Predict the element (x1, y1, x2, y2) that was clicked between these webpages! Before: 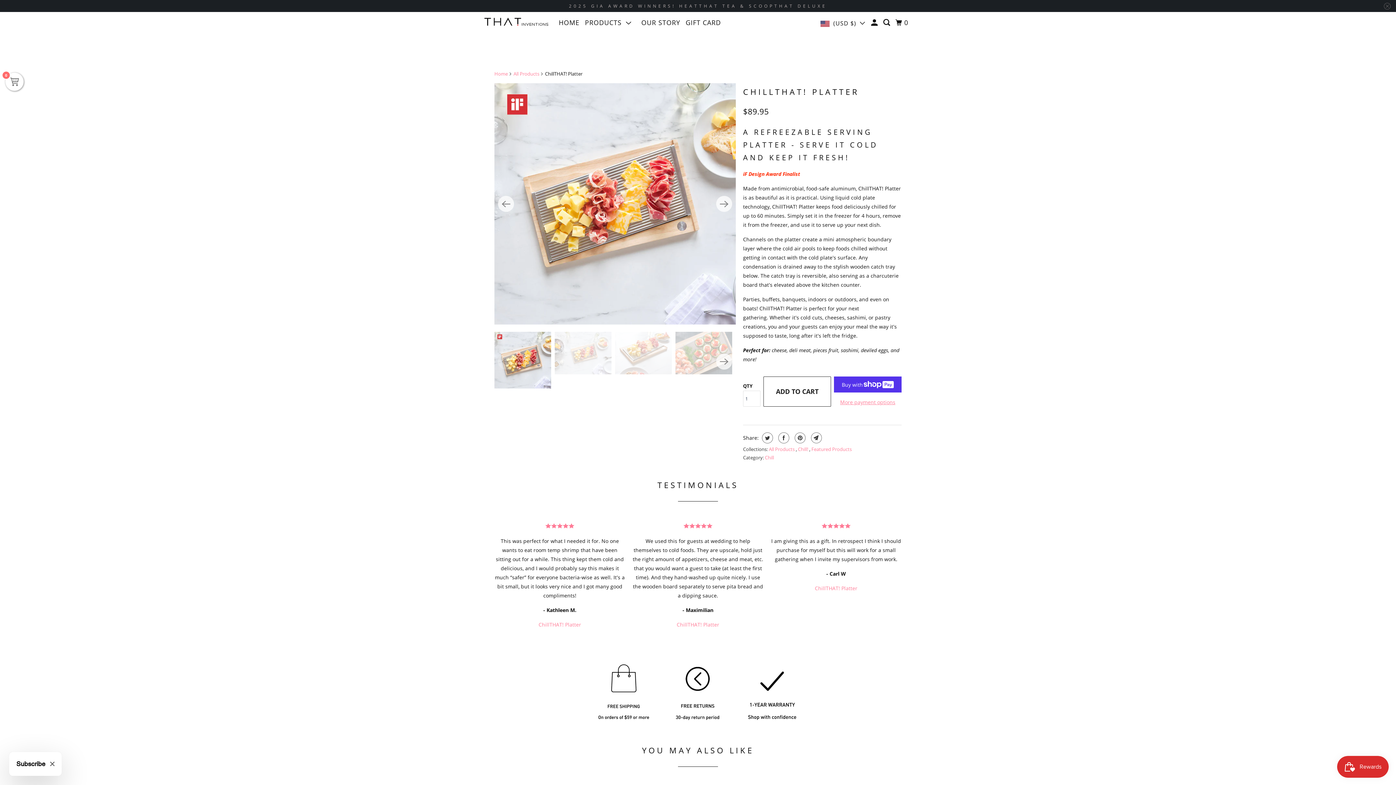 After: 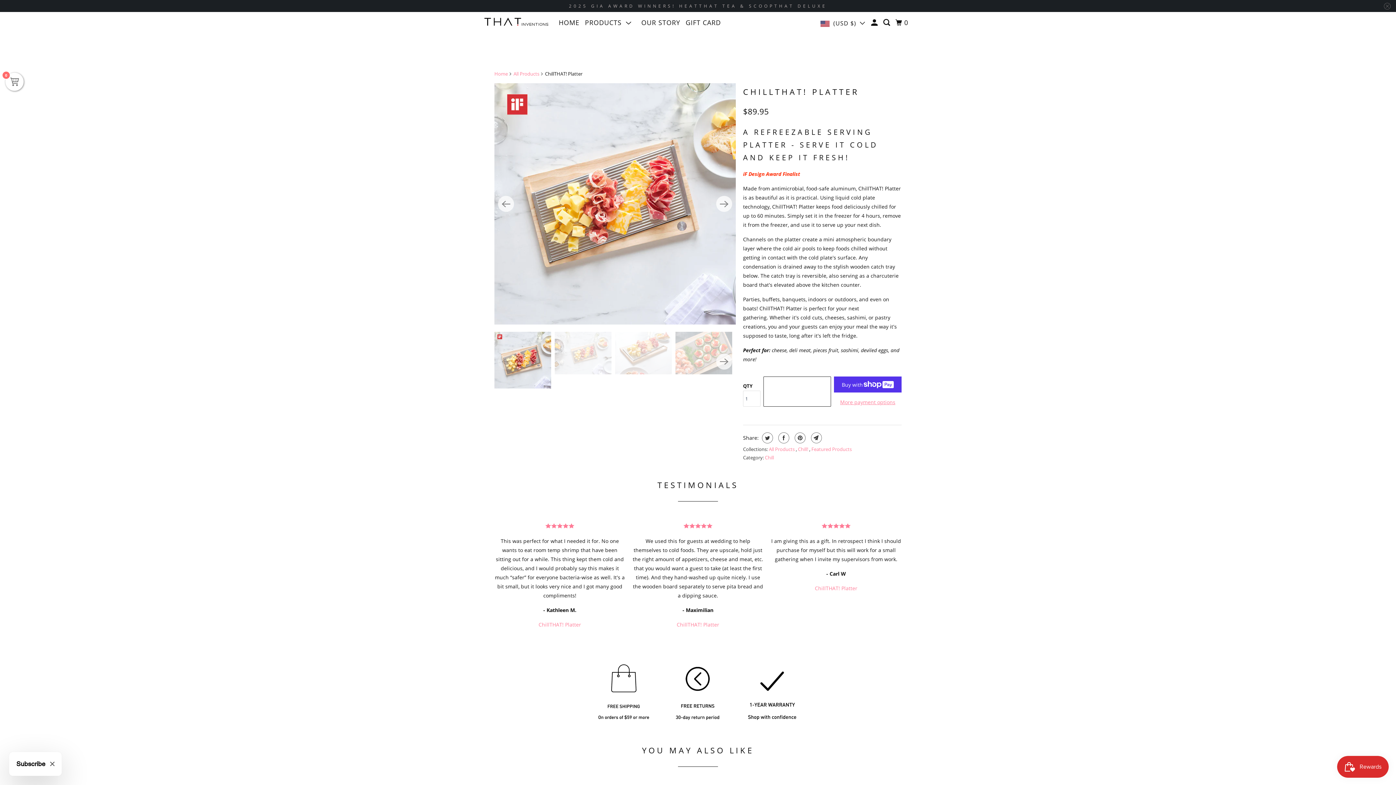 Action: label: ADD TO CART bbox: (763, 376, 831, 407)